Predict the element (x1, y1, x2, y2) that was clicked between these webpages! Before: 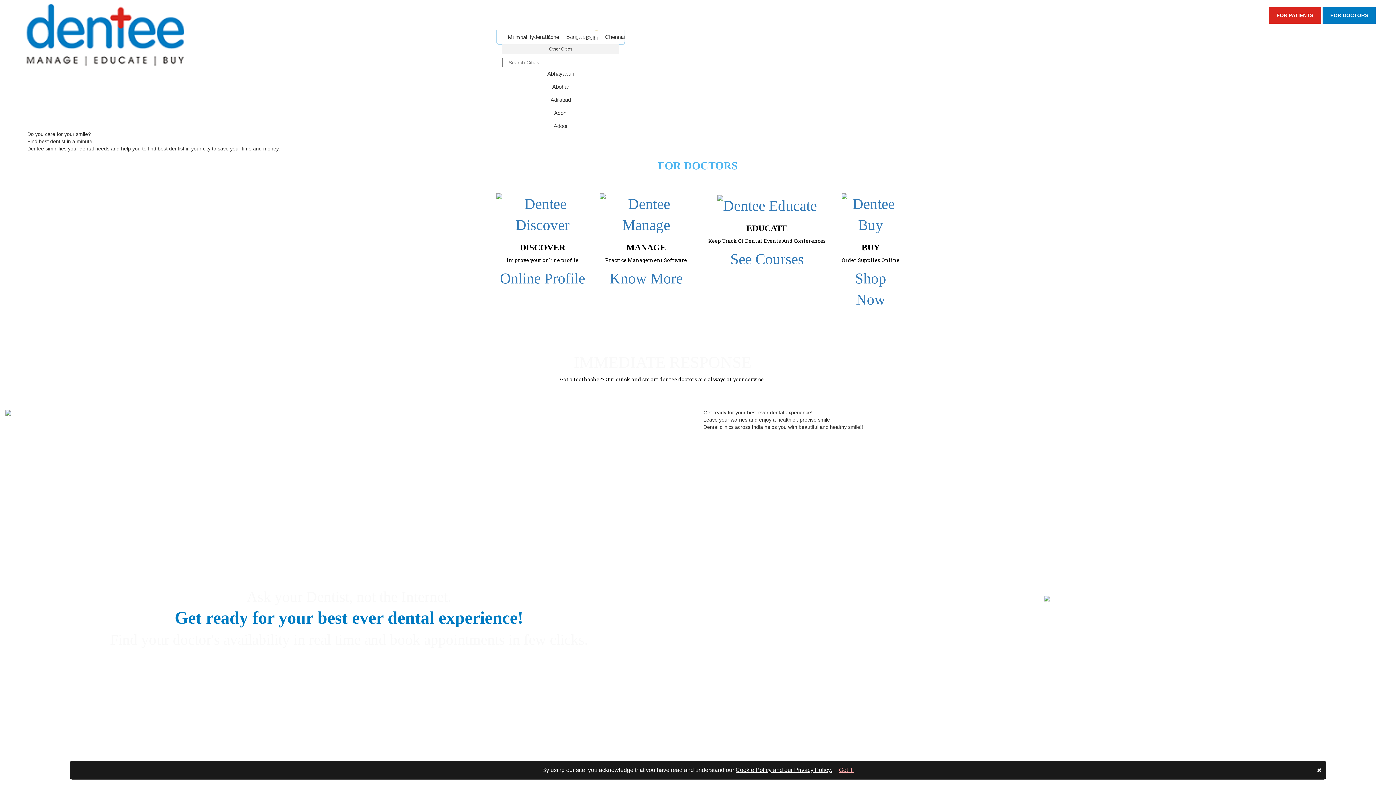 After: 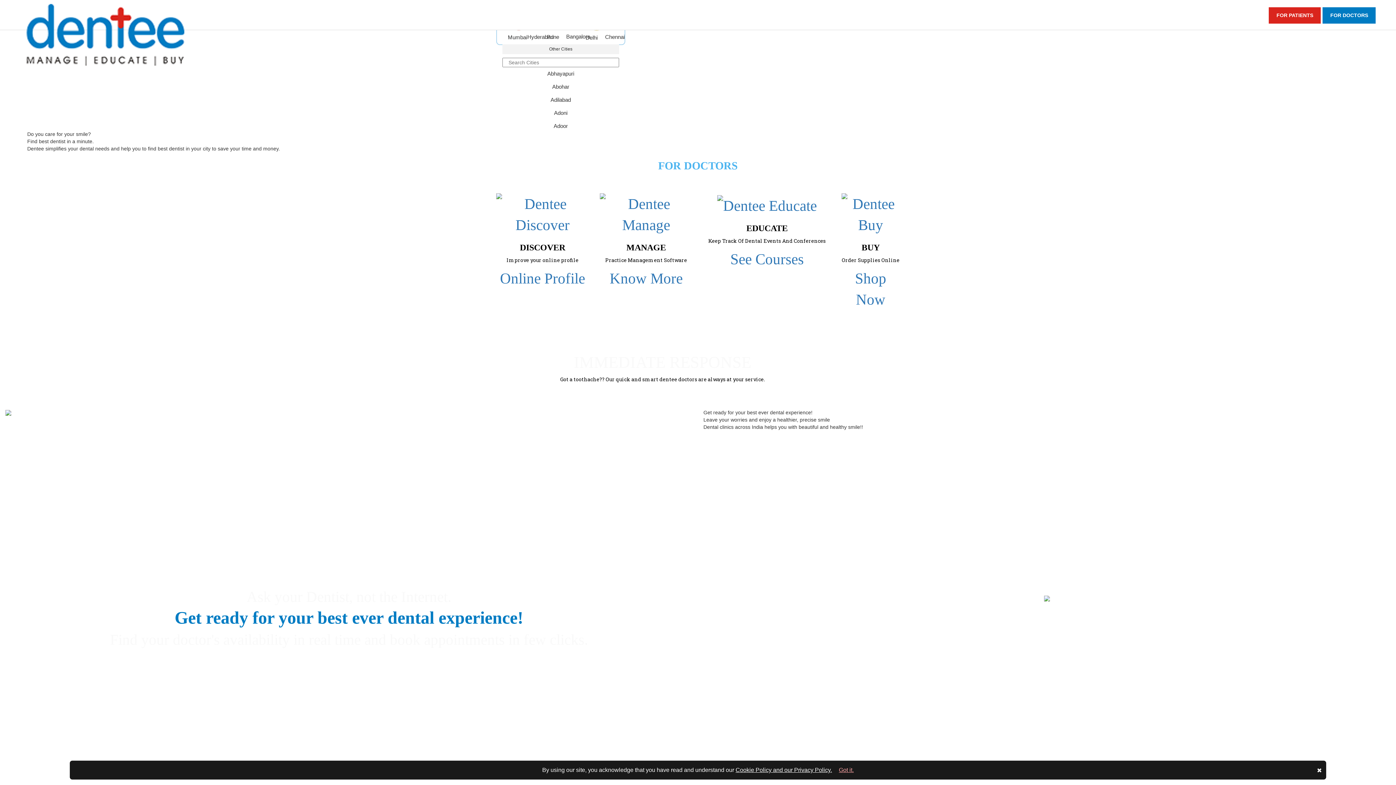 Action: label: Cookie Policy and our Privacy Policy. bbox: (735, 767, 832, 773)